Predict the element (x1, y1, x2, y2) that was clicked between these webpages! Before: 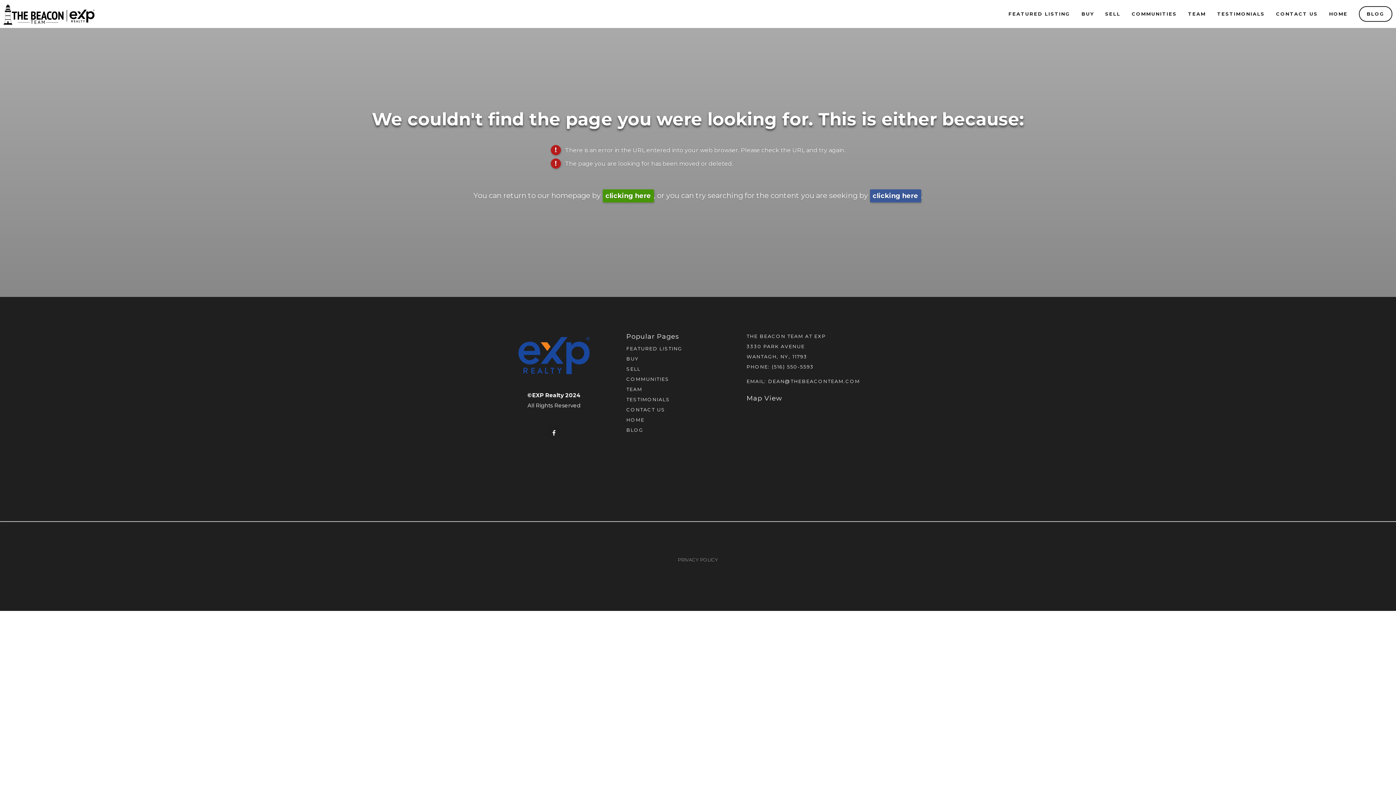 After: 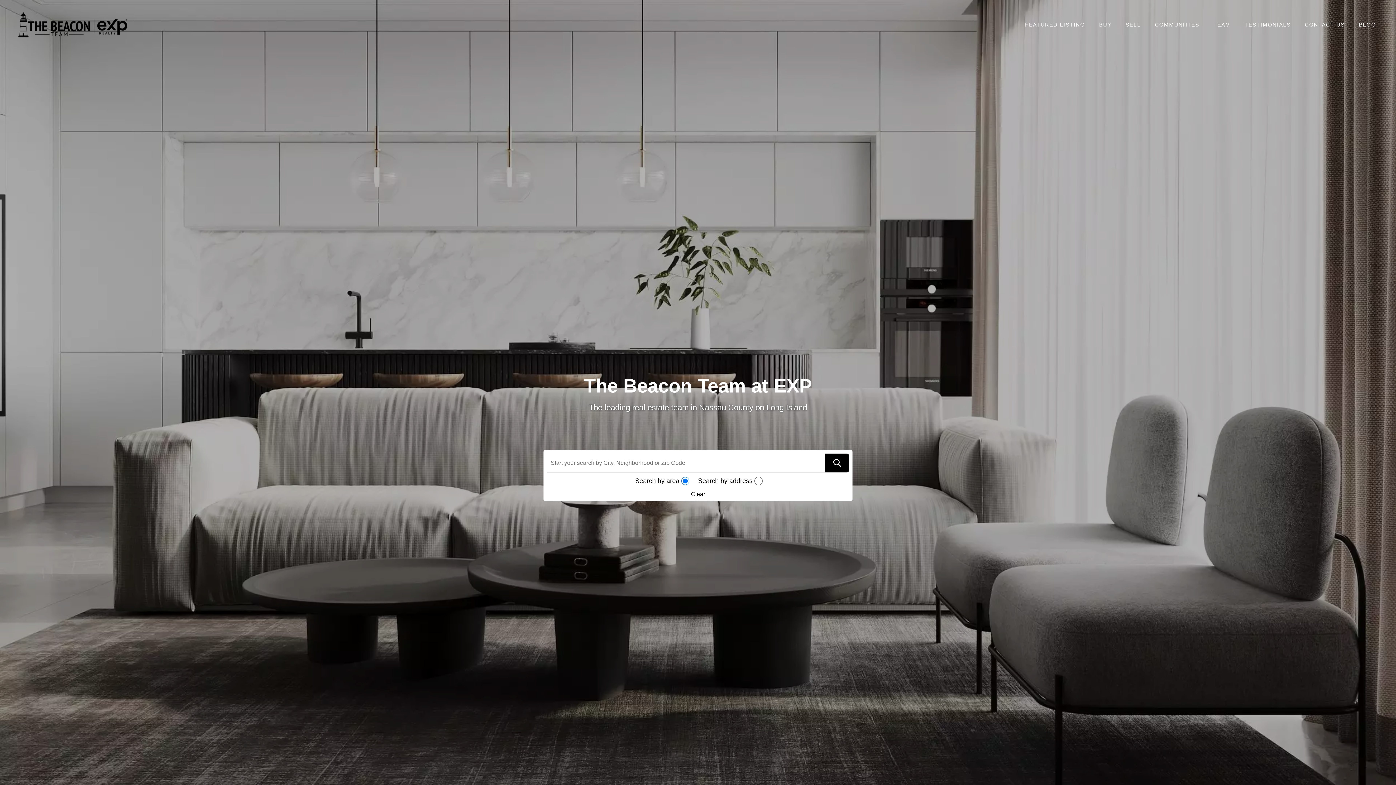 Action: label: clicking here bbox: (602, 189, 654, 202)